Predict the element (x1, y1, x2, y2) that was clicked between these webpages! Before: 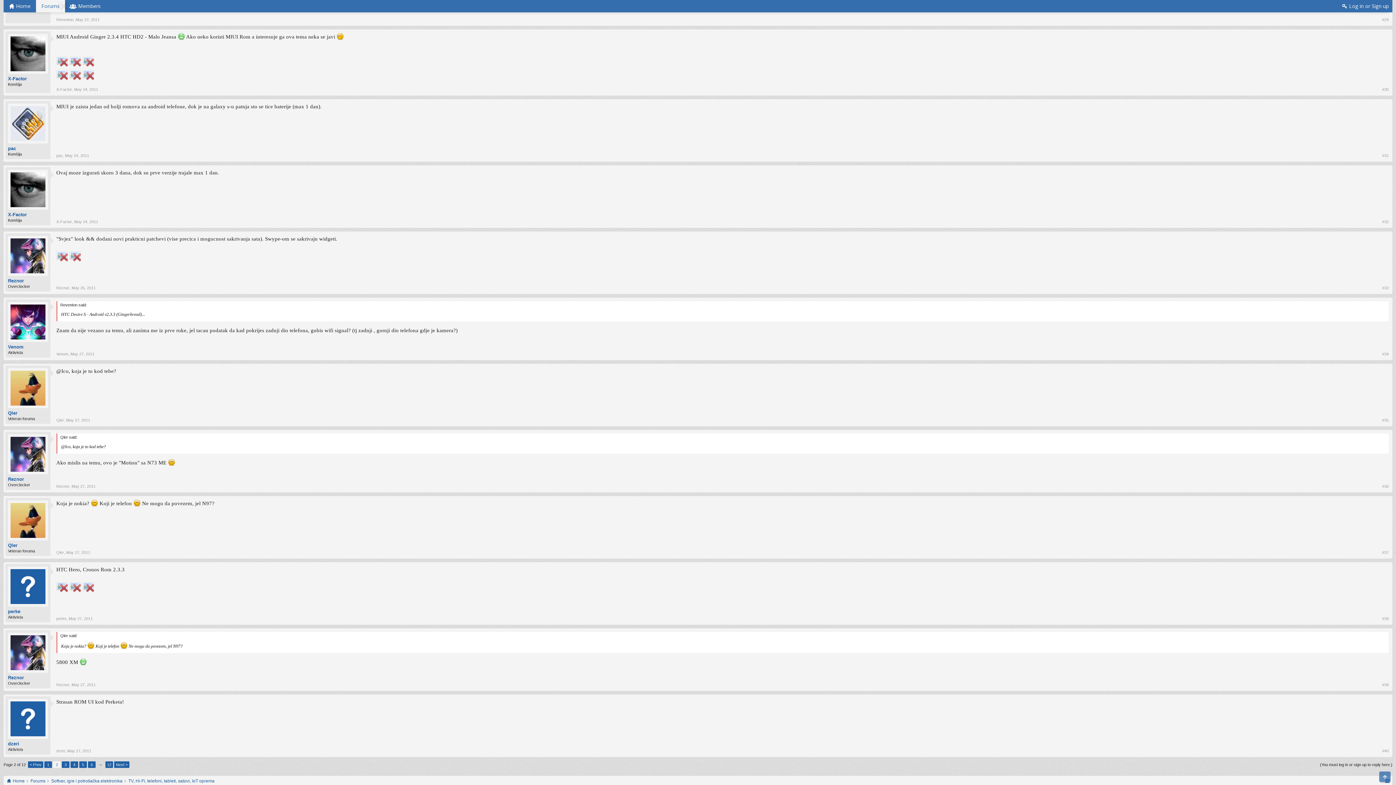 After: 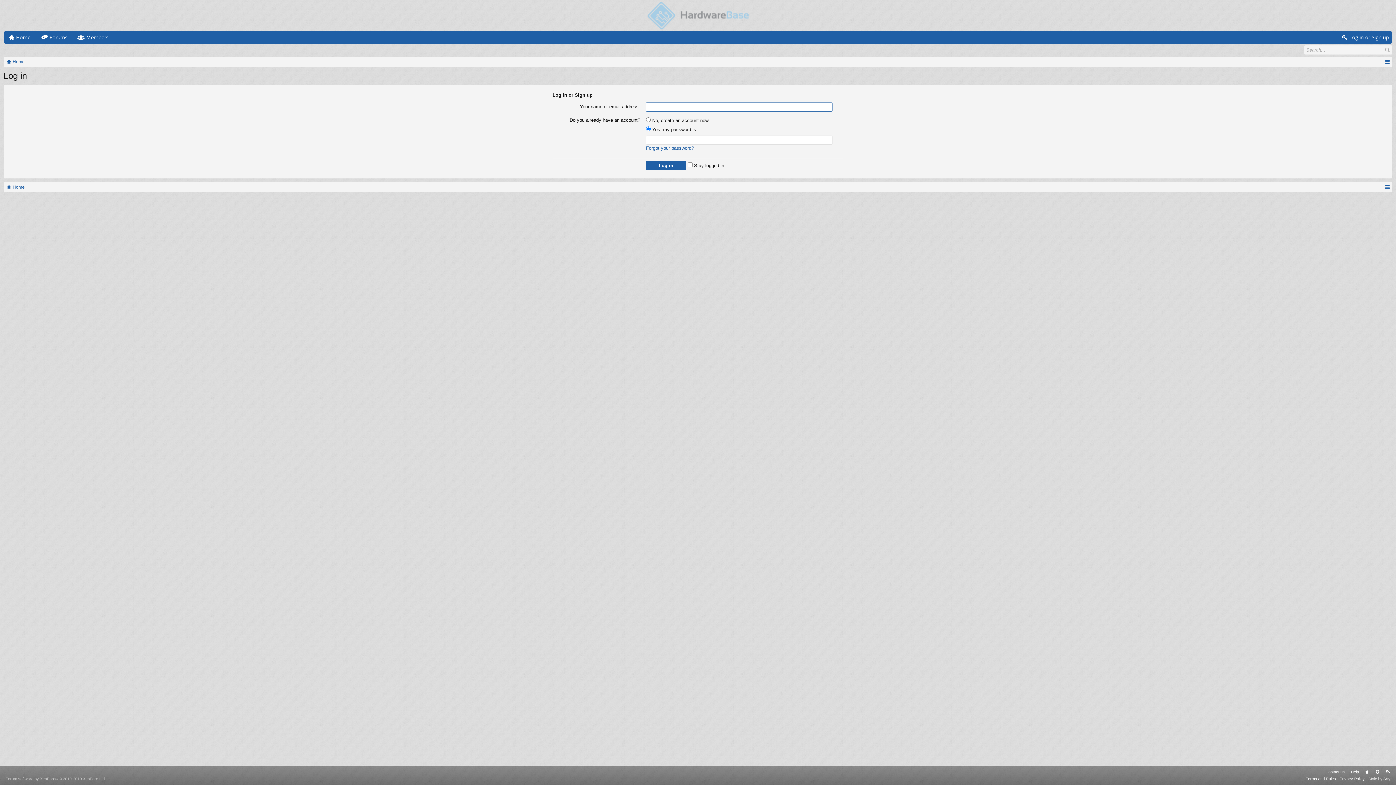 Action: bbox: (1320, 761, 1392, 769) label: (You must log in or sign up to reply here.)